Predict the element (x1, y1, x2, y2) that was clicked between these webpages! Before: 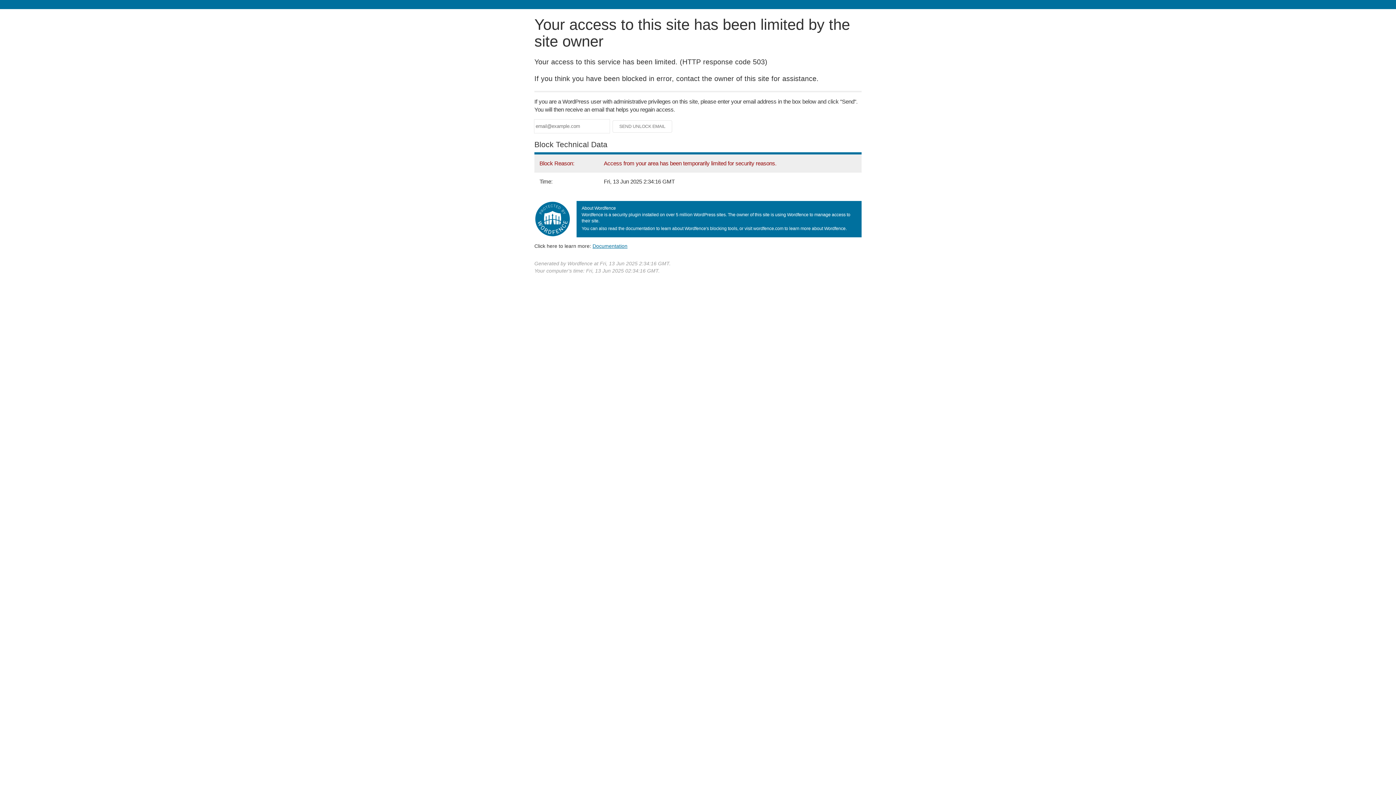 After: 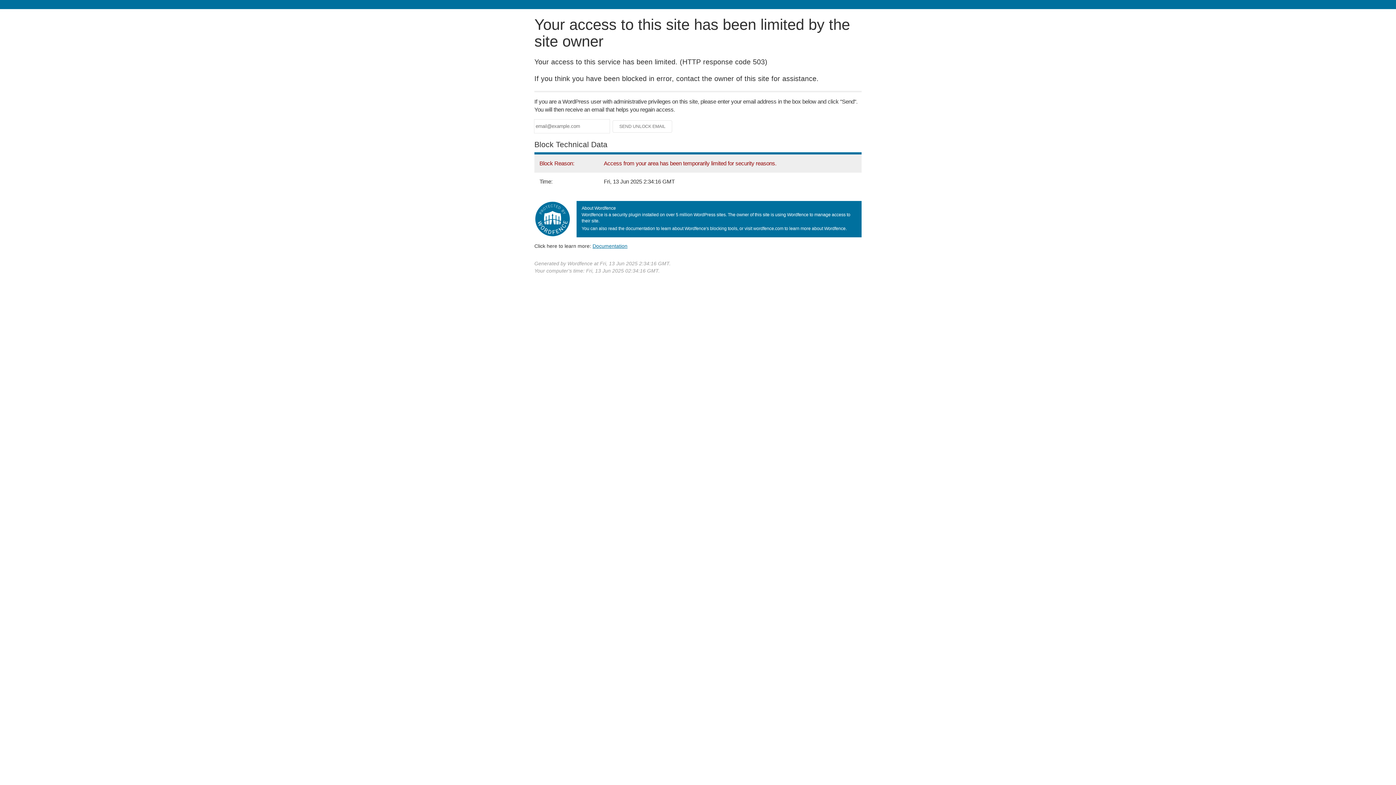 Action: label: Documentation bbox: (592, 243, 627, 248)